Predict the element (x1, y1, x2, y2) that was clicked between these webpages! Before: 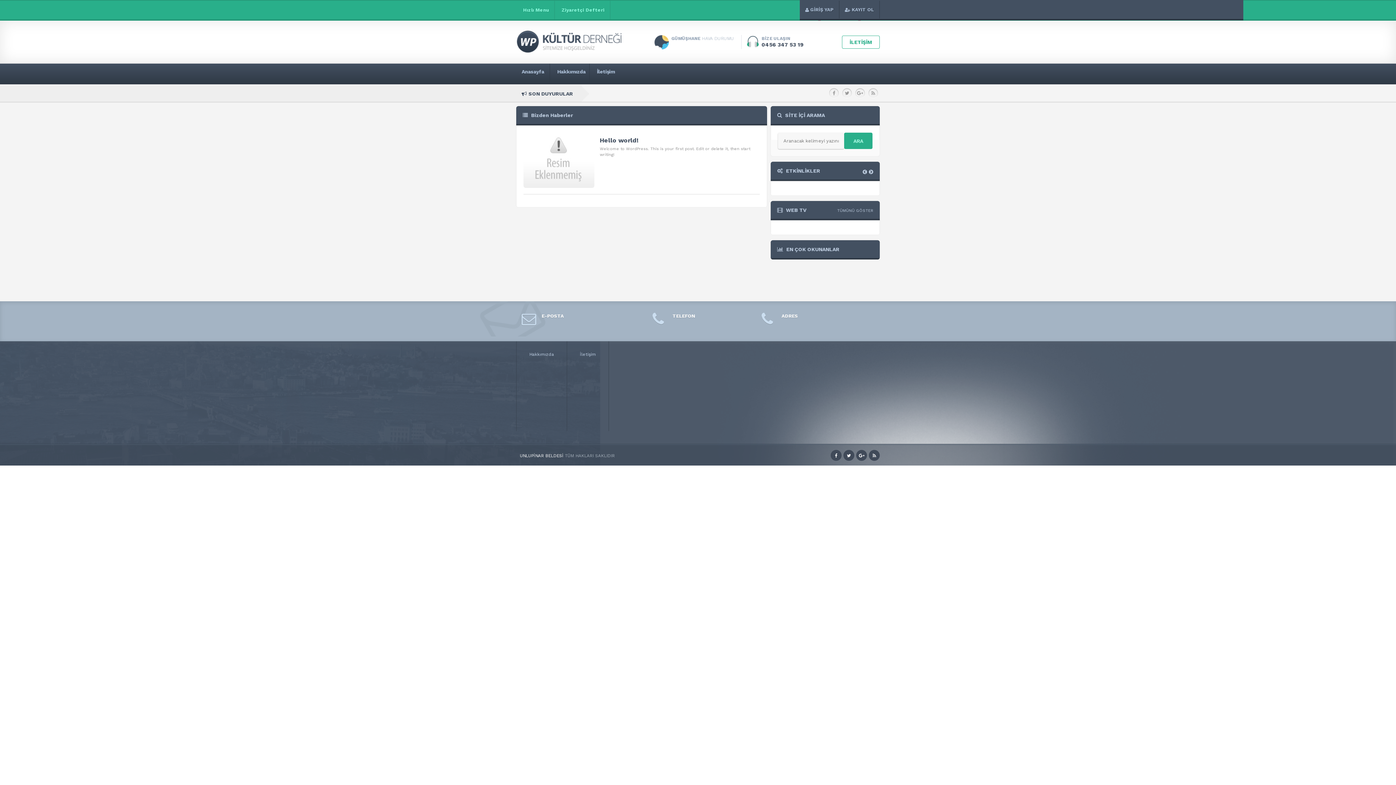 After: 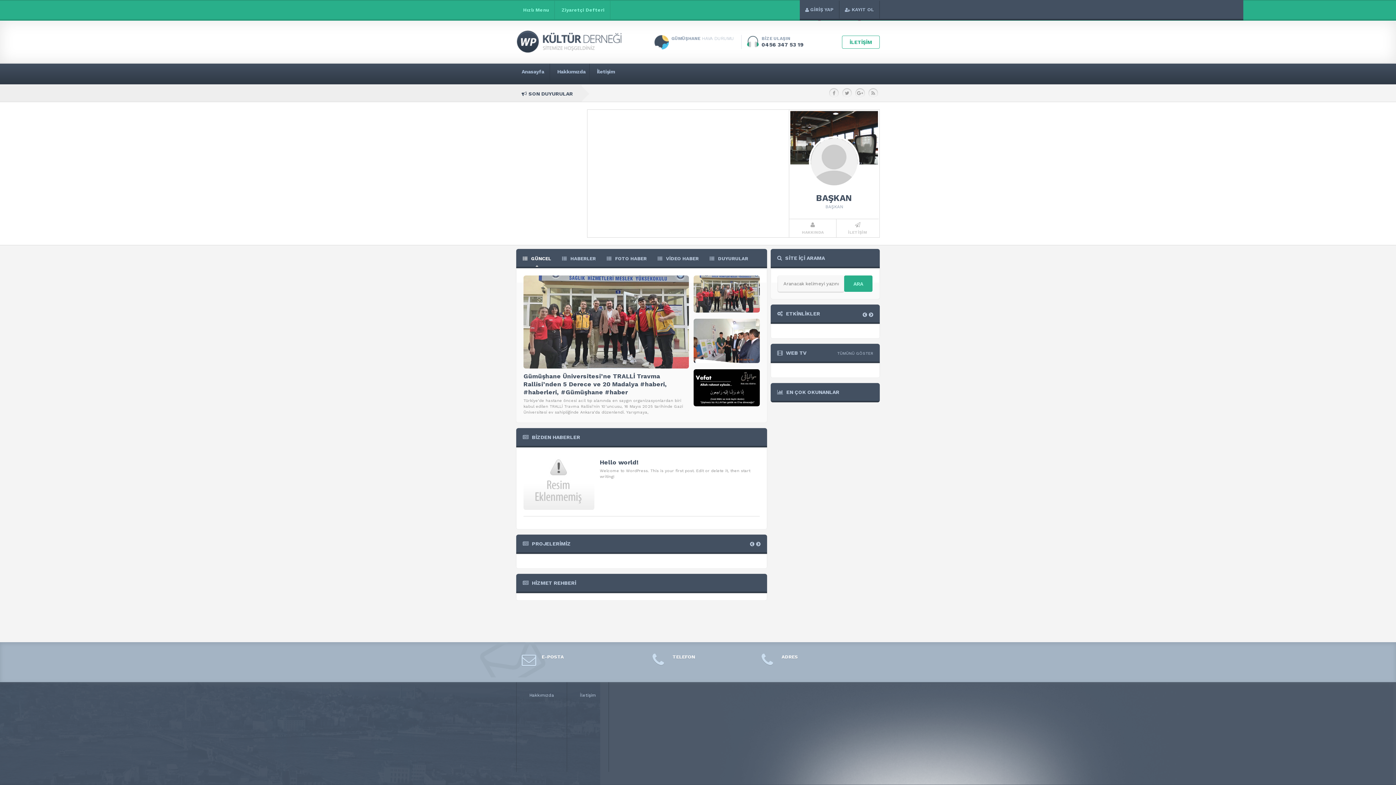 Action: label: Anasayfa bbox: (516, 63, 549, 81)